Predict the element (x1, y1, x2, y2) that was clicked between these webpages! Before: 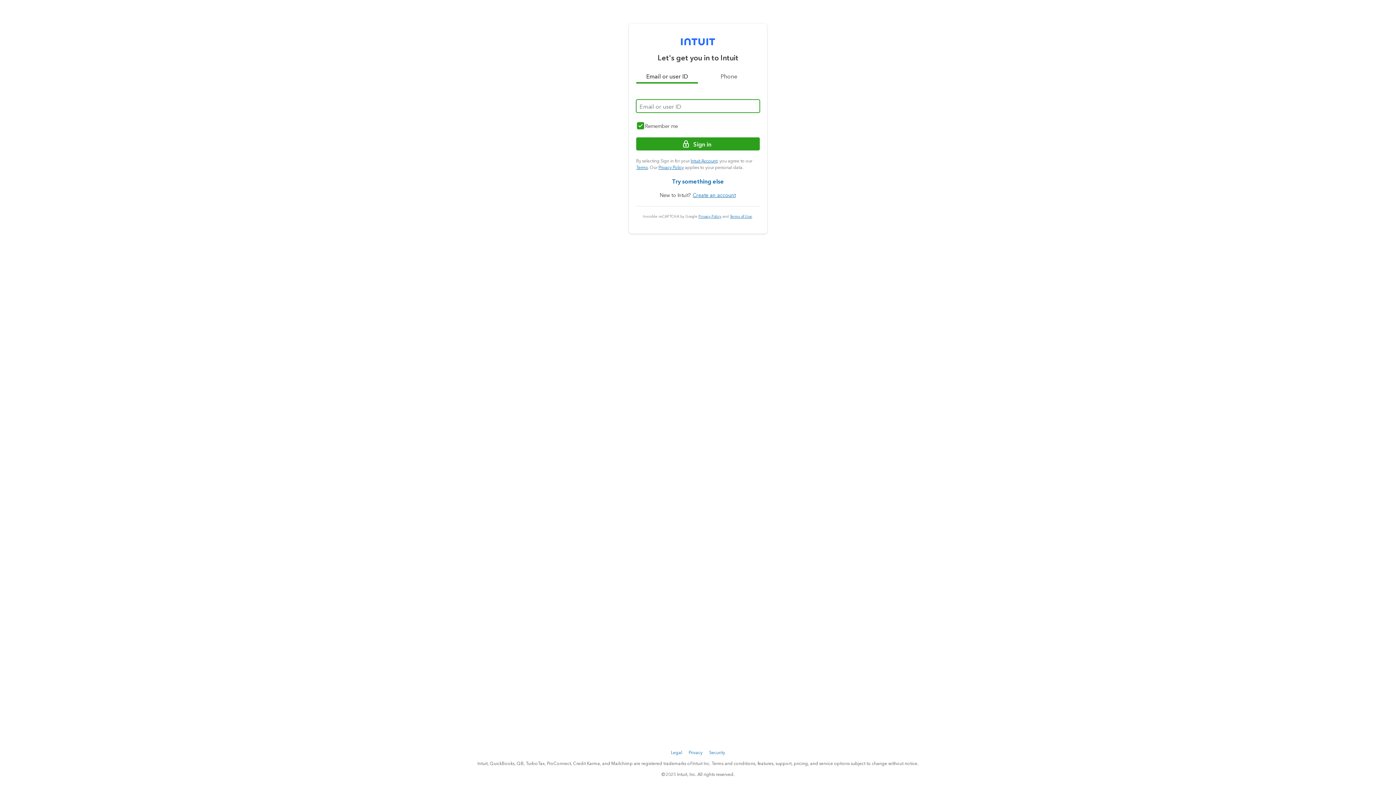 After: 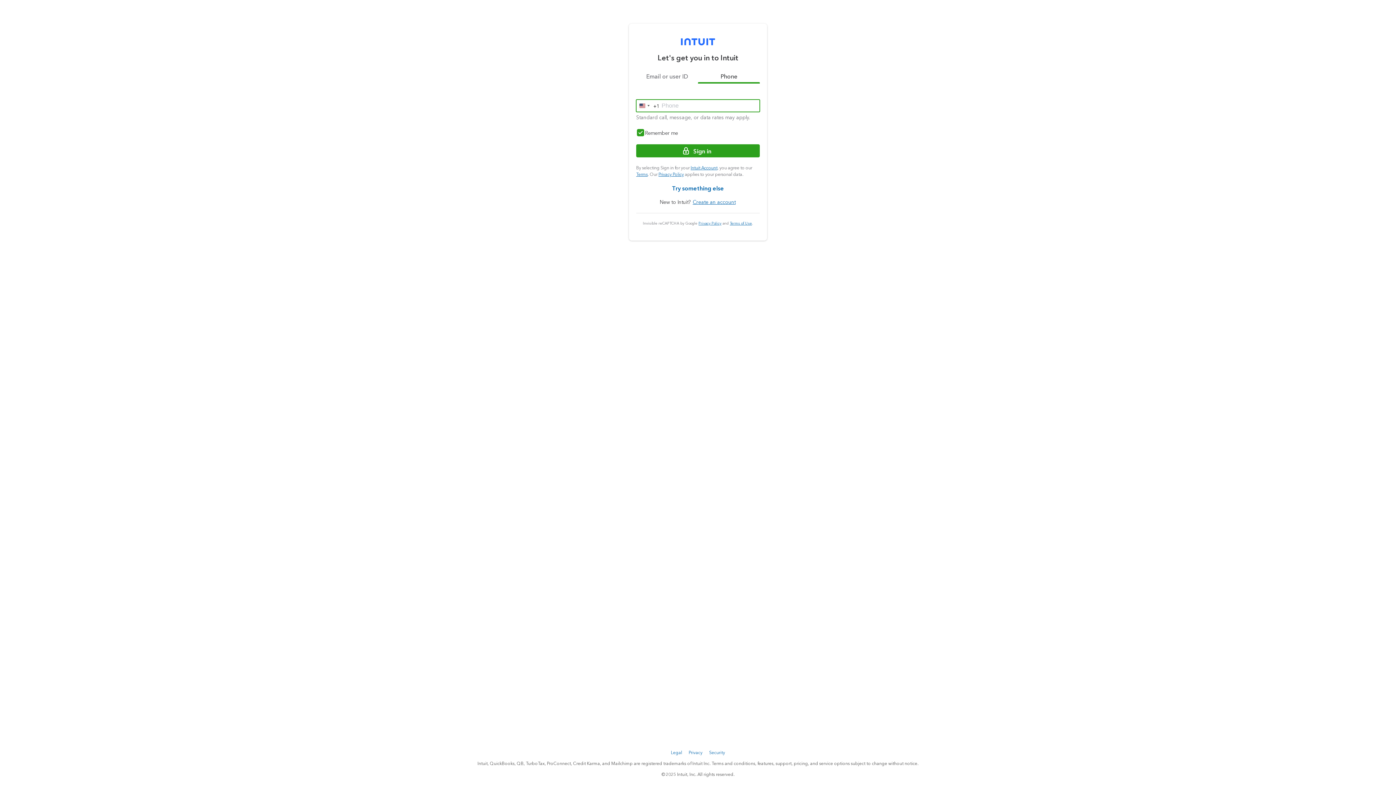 Action: label: Phone bbox: (698, 69, 760, 83)